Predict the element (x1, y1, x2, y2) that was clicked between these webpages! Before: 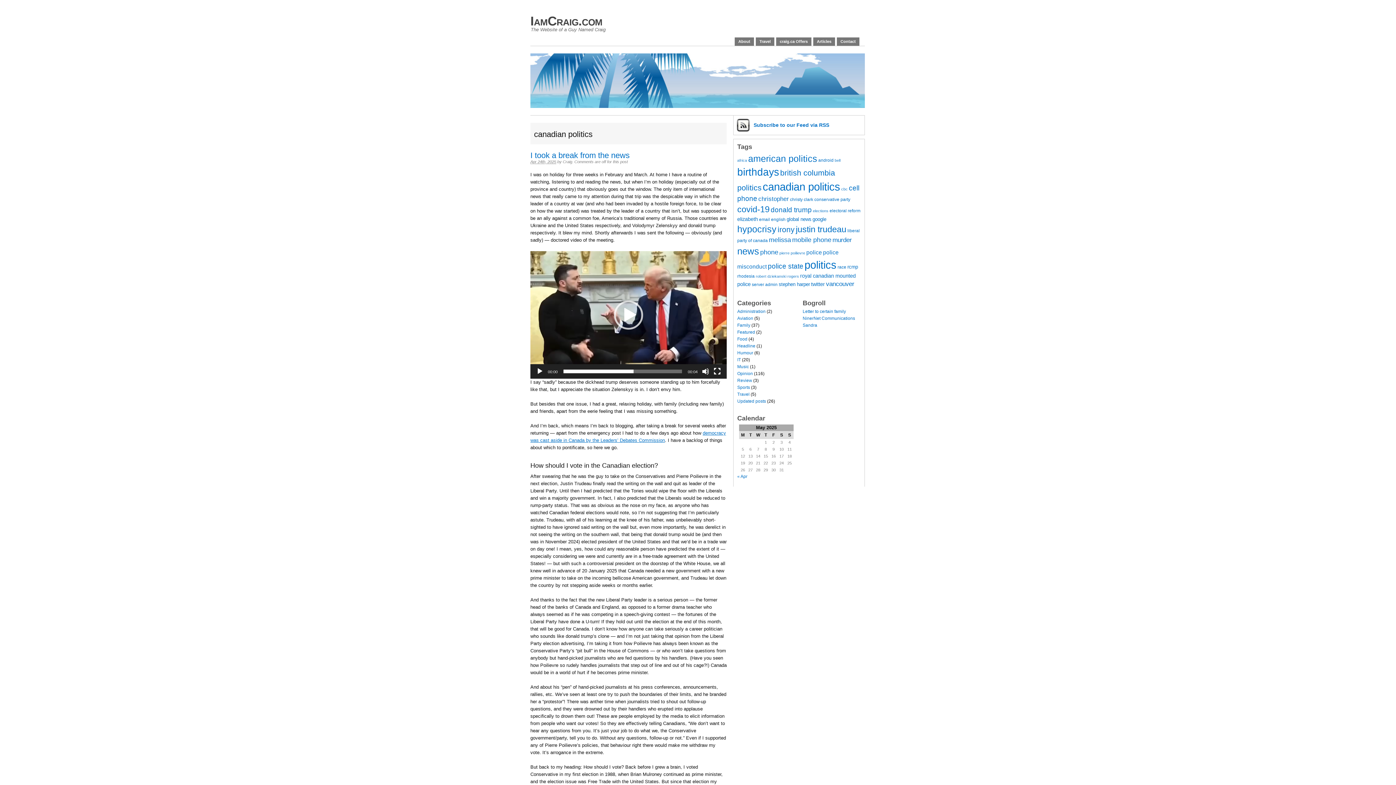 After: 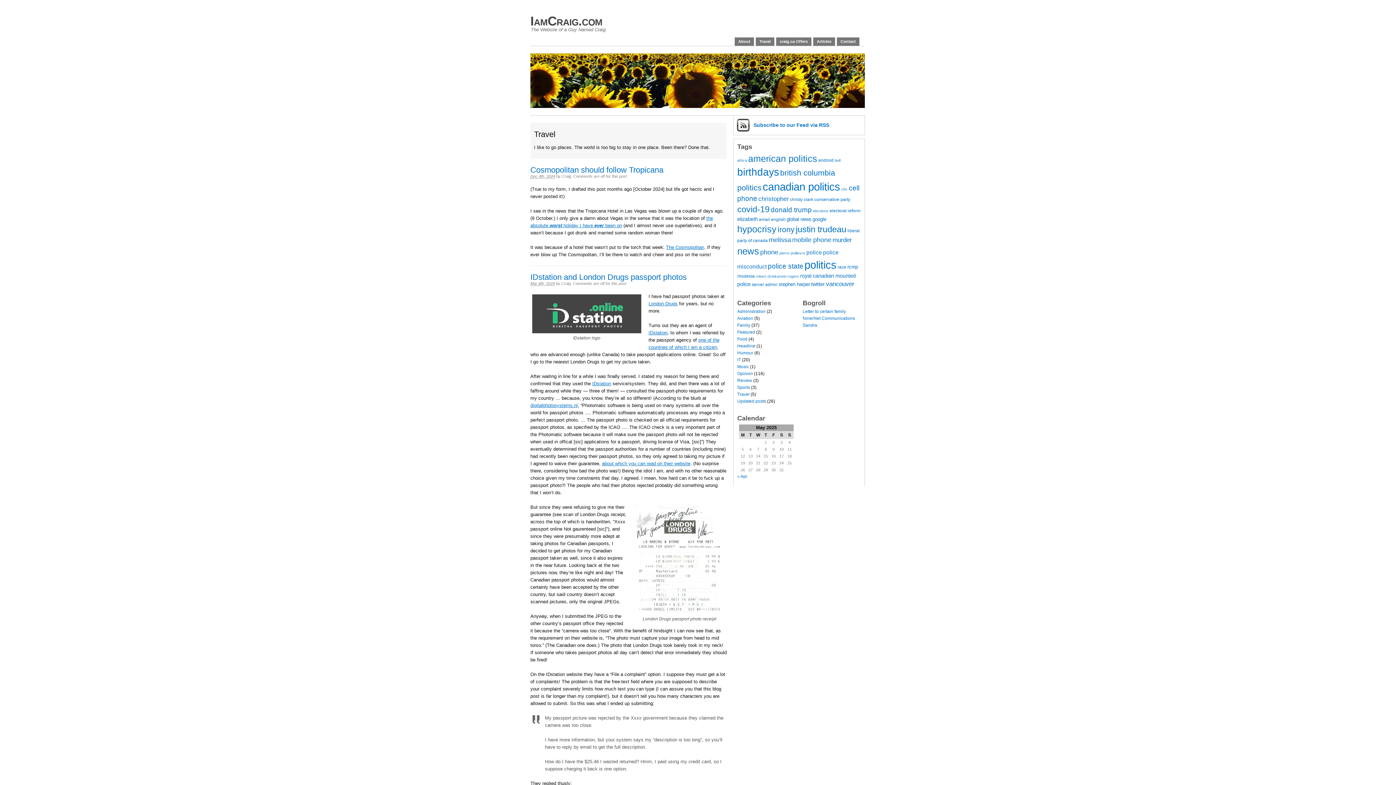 Action: bbox: (737, 391, 749, 397) label: Travel